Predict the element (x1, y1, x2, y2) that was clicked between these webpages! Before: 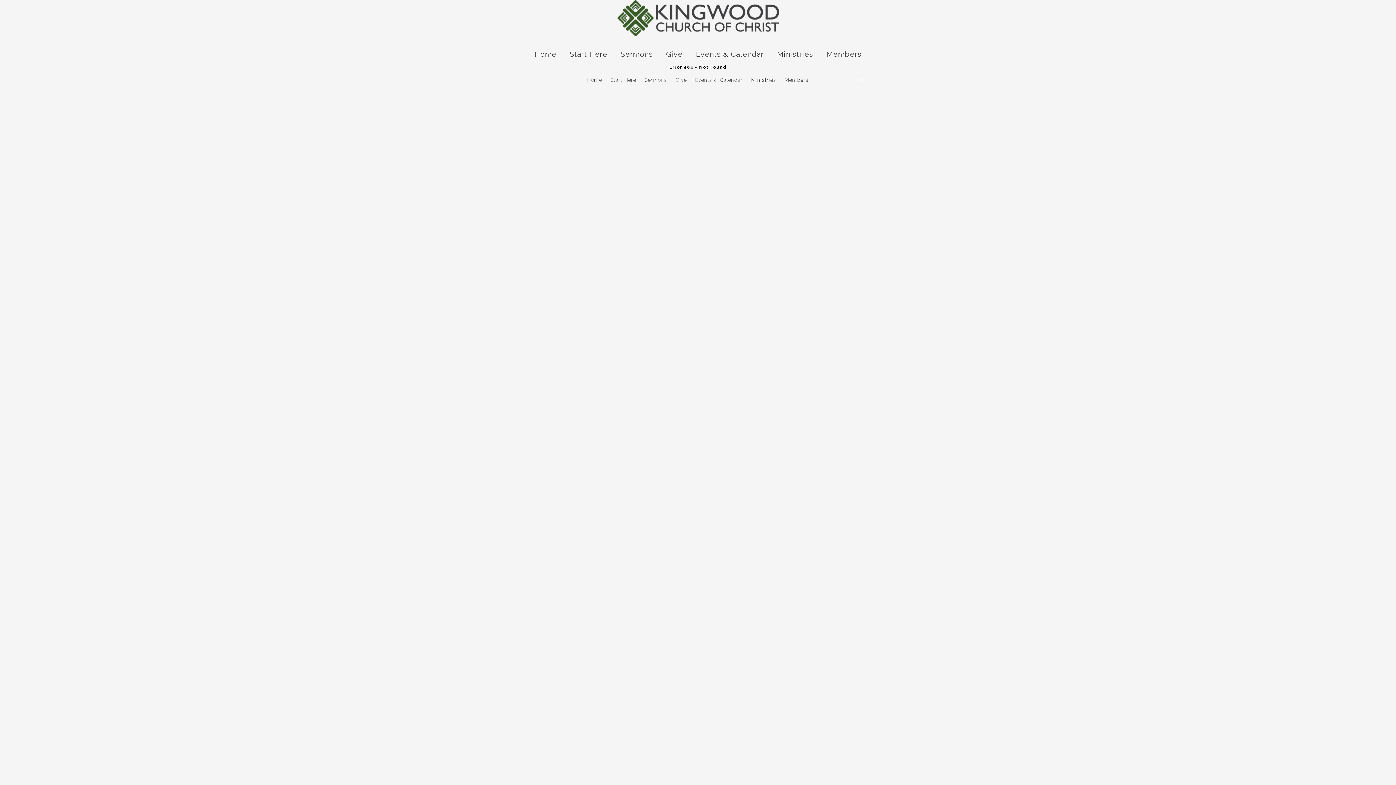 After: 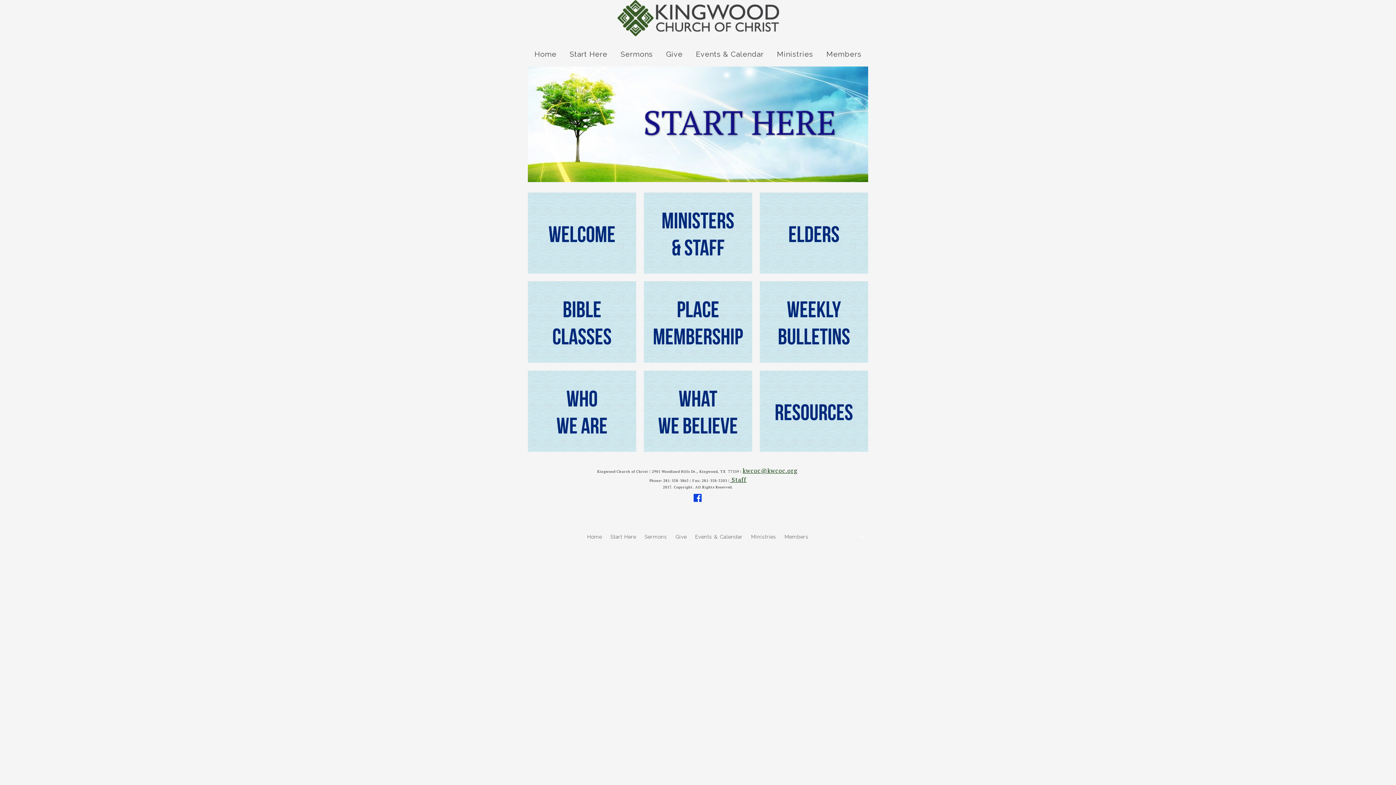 Action: label: Start Here bbox: (564, 43, 613, 59)